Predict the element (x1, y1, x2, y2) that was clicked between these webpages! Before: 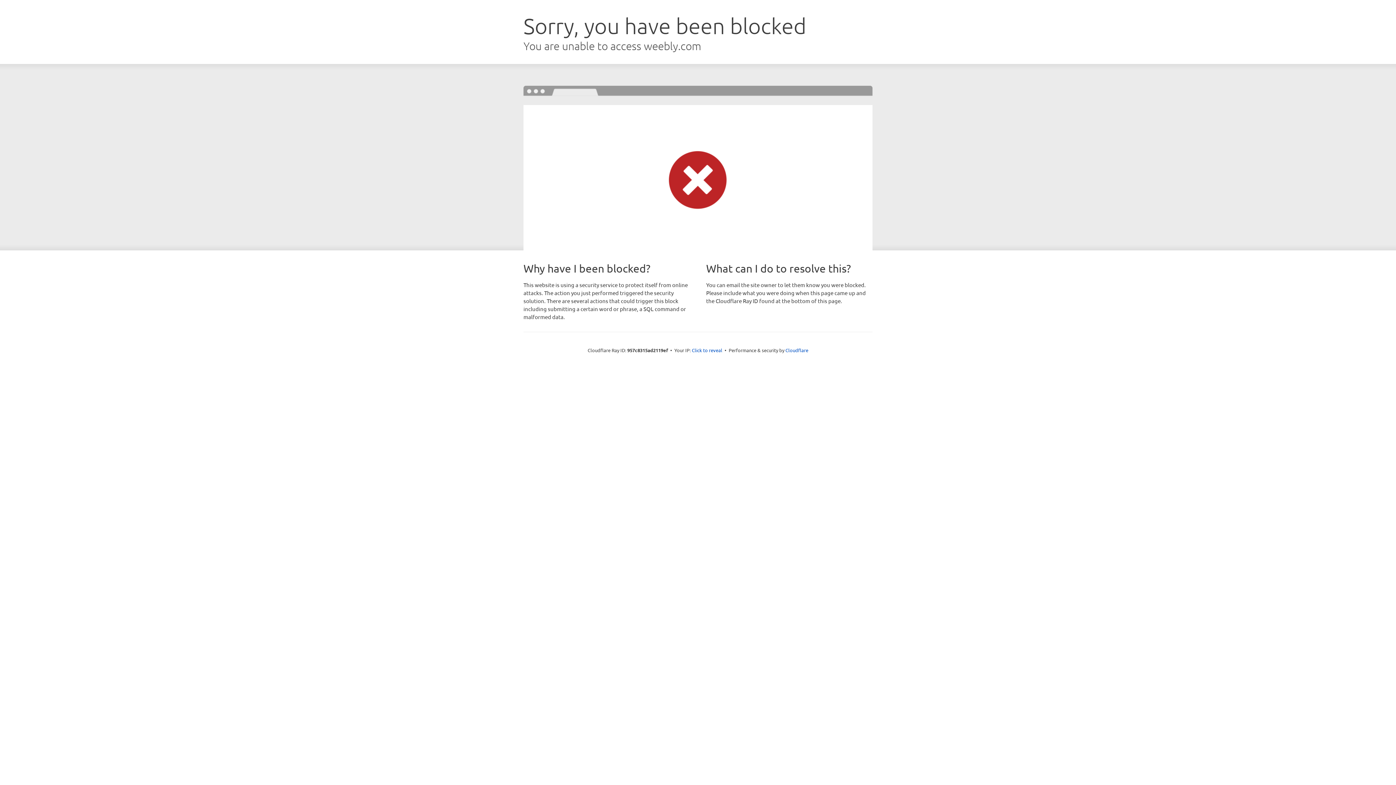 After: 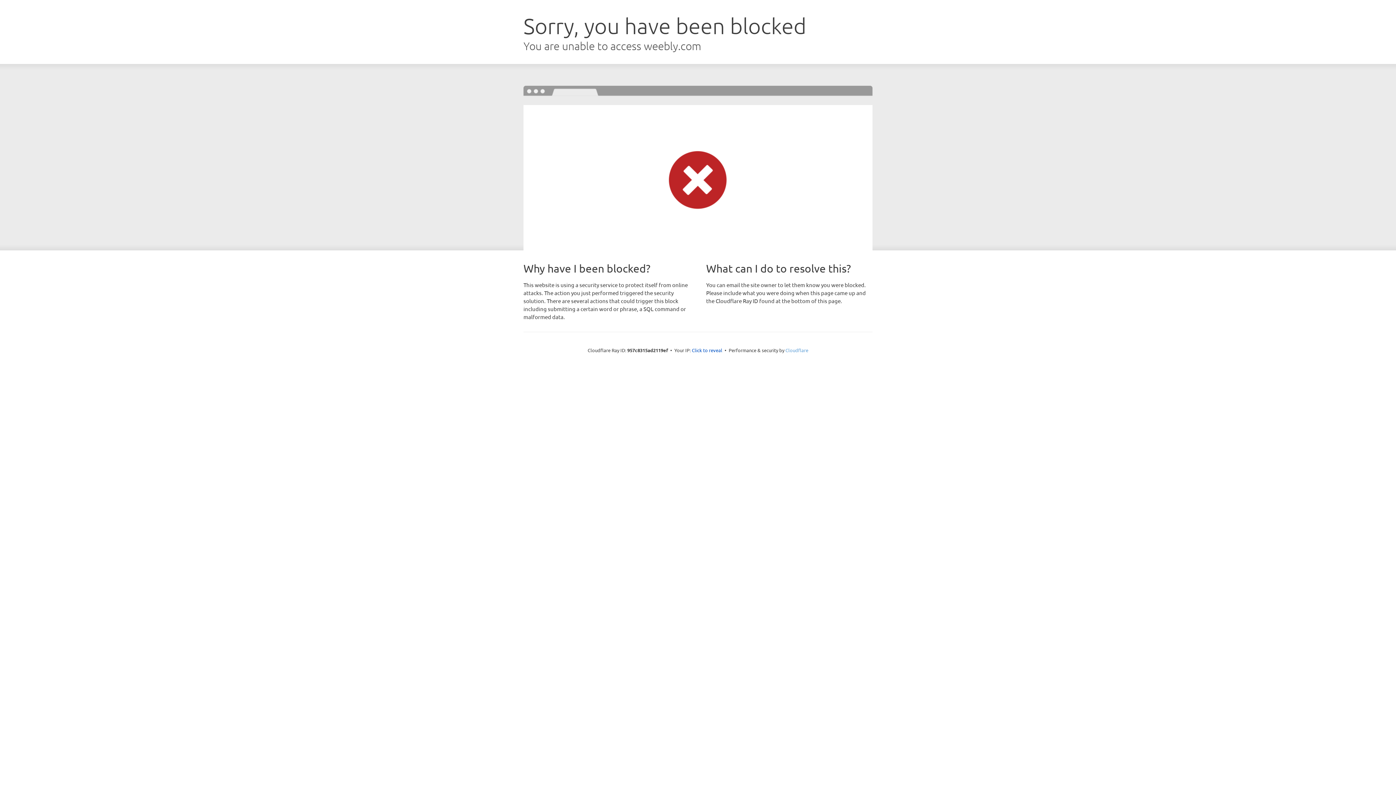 Action: label: Cloudflare bbox: (785, 347, 808, 353)